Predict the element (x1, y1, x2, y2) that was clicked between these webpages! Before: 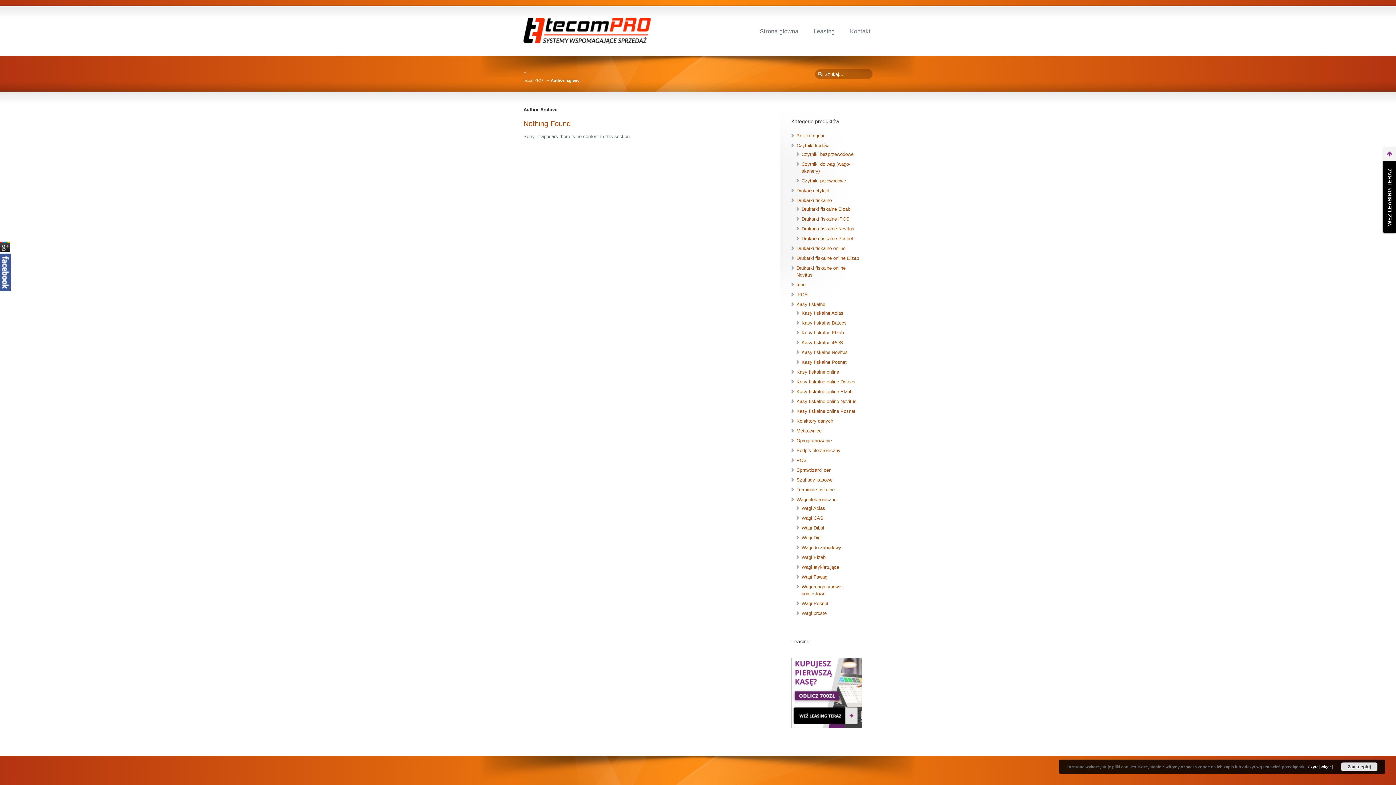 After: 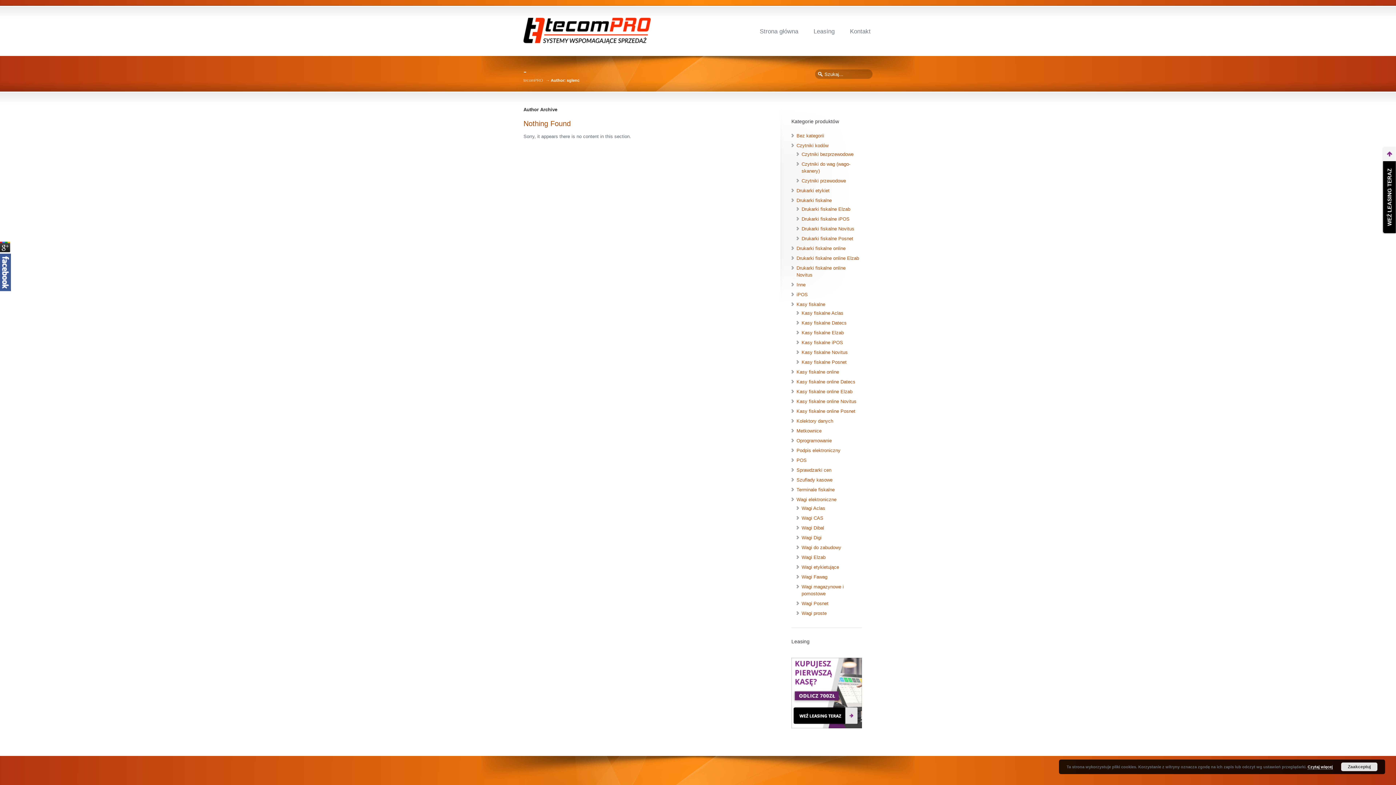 Action: label: Czytaj więcej bbox: (1308, 765, 1333, 769)